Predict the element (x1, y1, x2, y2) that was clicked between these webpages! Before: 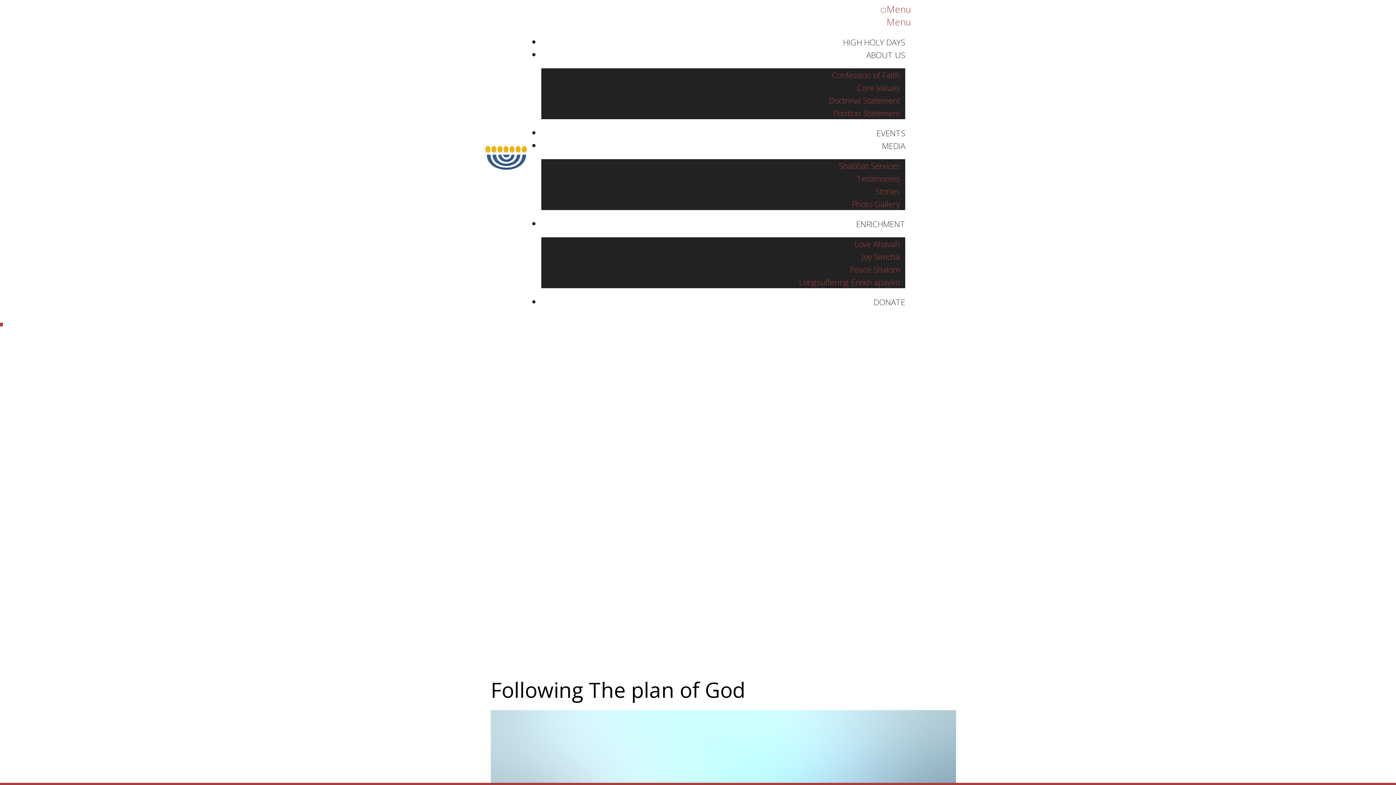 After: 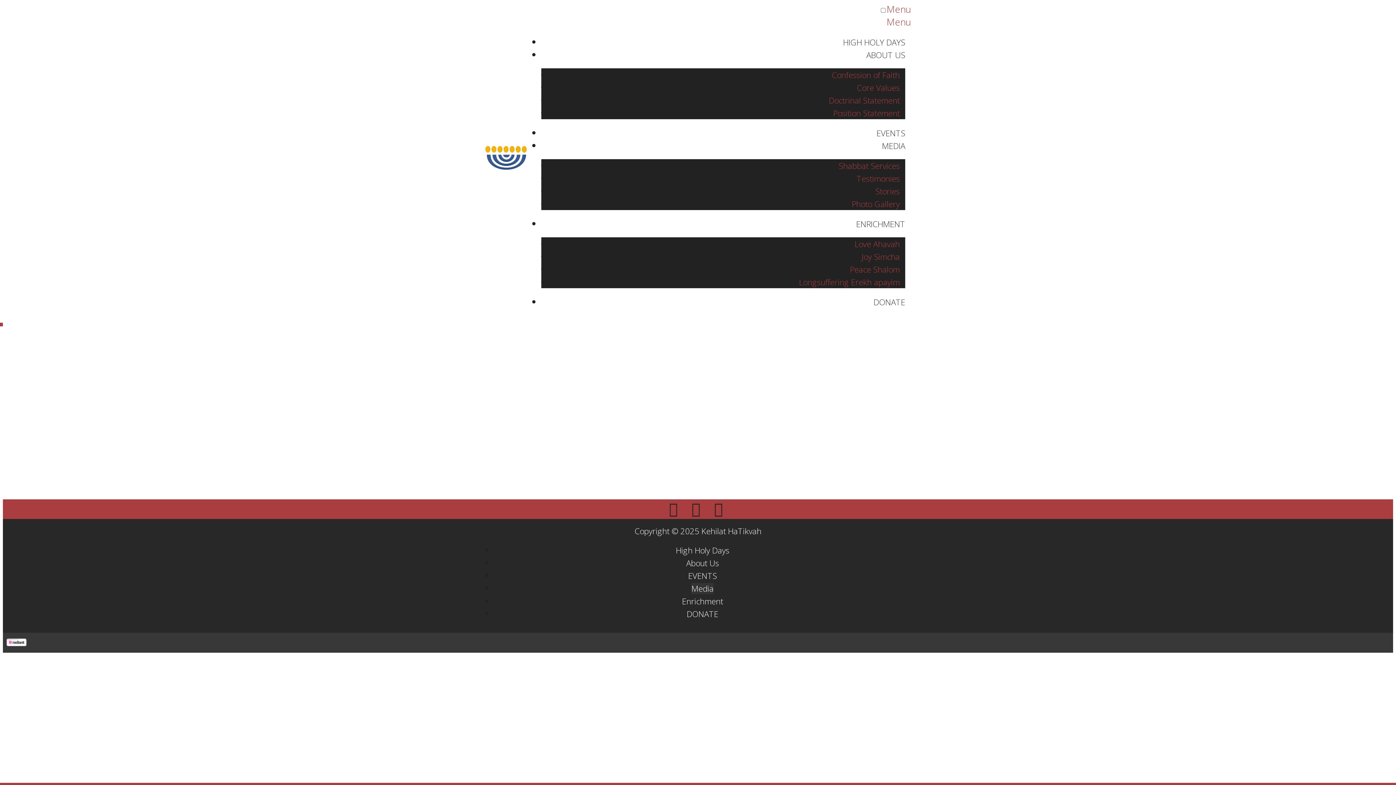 Action: label: MEDIA bbox: (882, 131, 905, 162)